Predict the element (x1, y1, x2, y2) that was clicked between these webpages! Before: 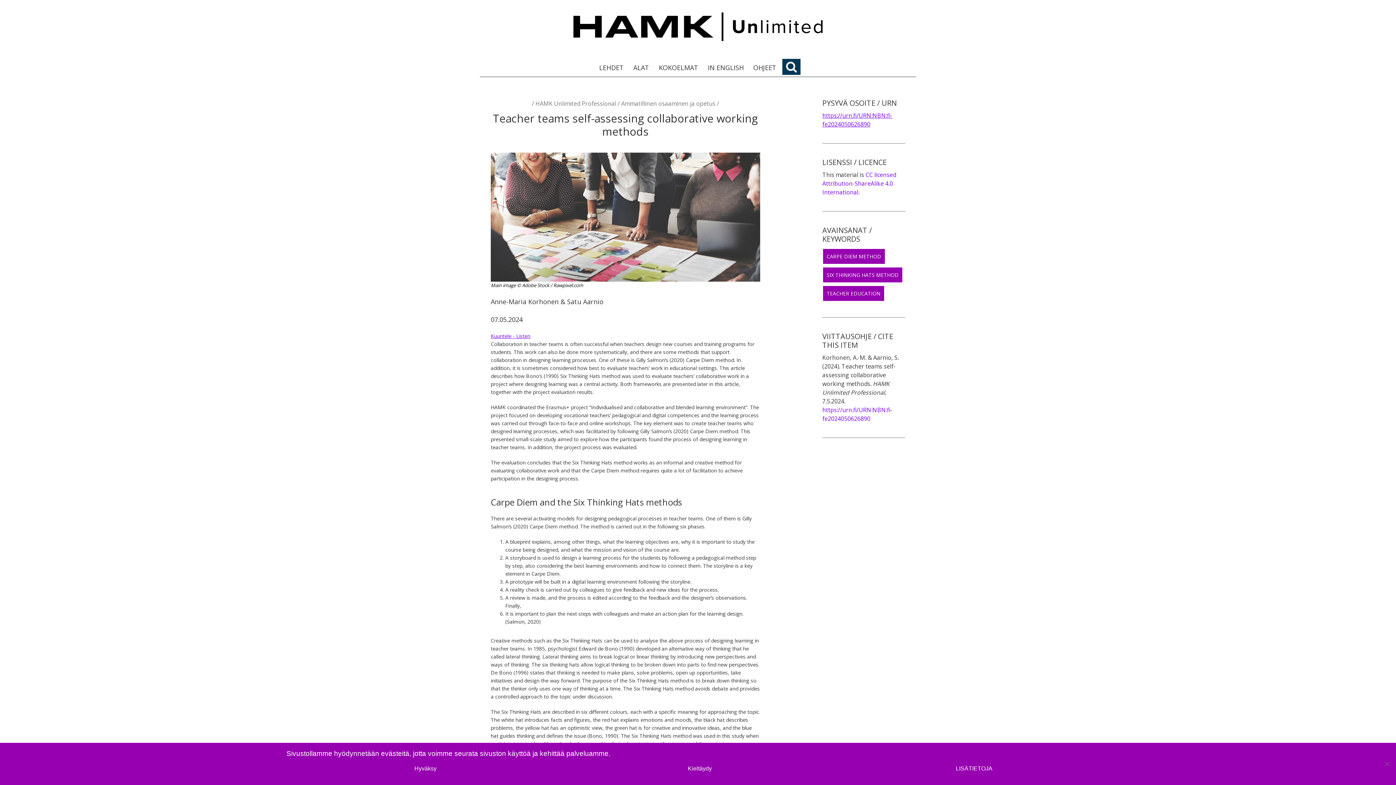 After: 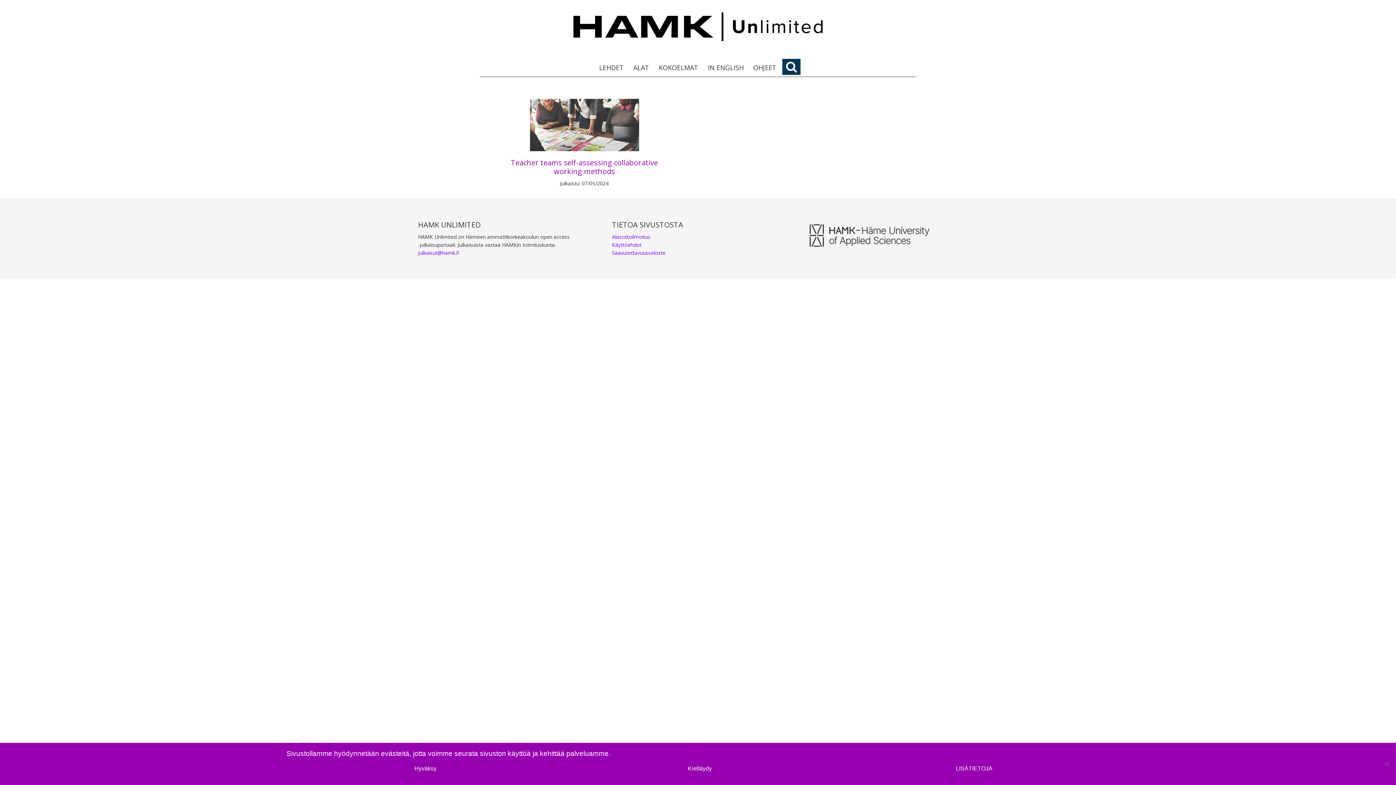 Action: label: CARPE DIEM METHOD bbox: (823, 249, 885, 263)